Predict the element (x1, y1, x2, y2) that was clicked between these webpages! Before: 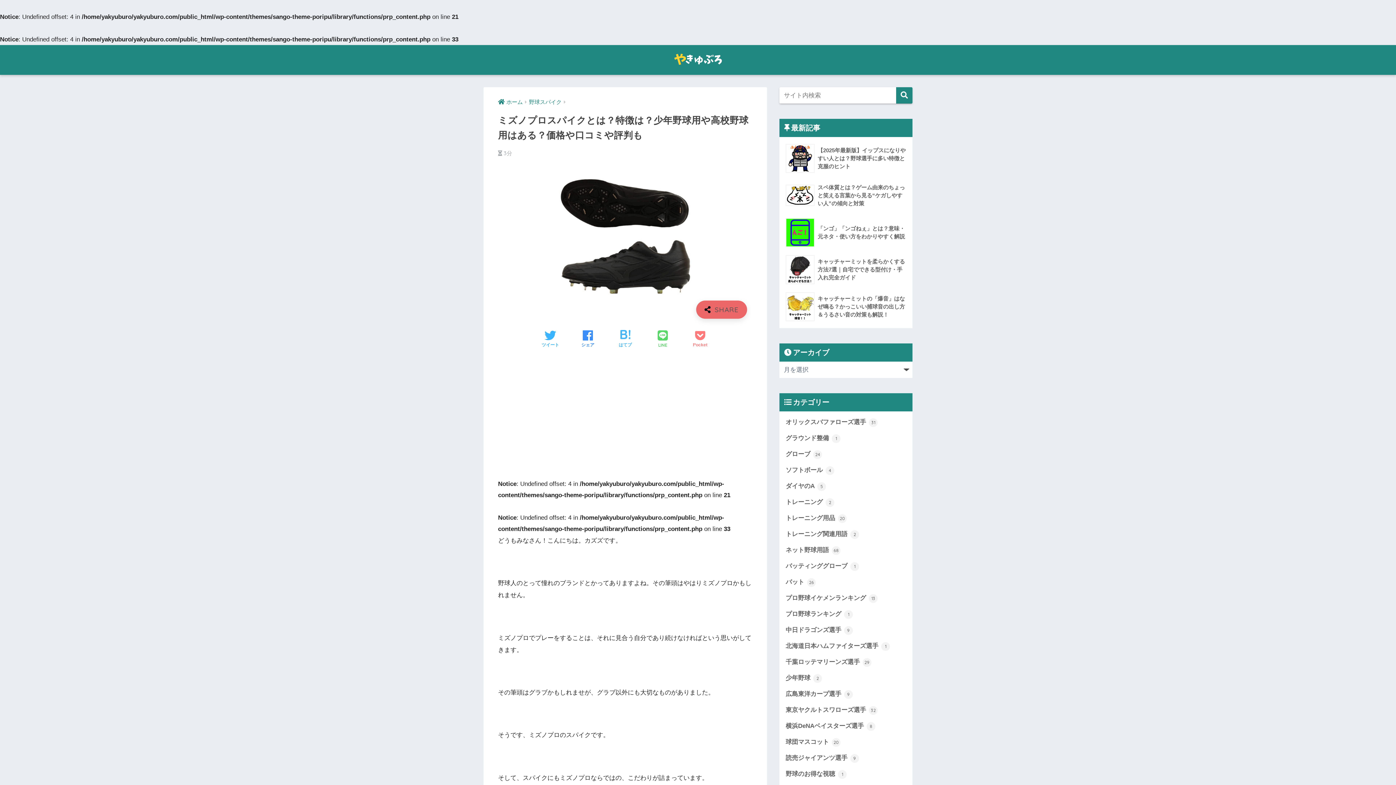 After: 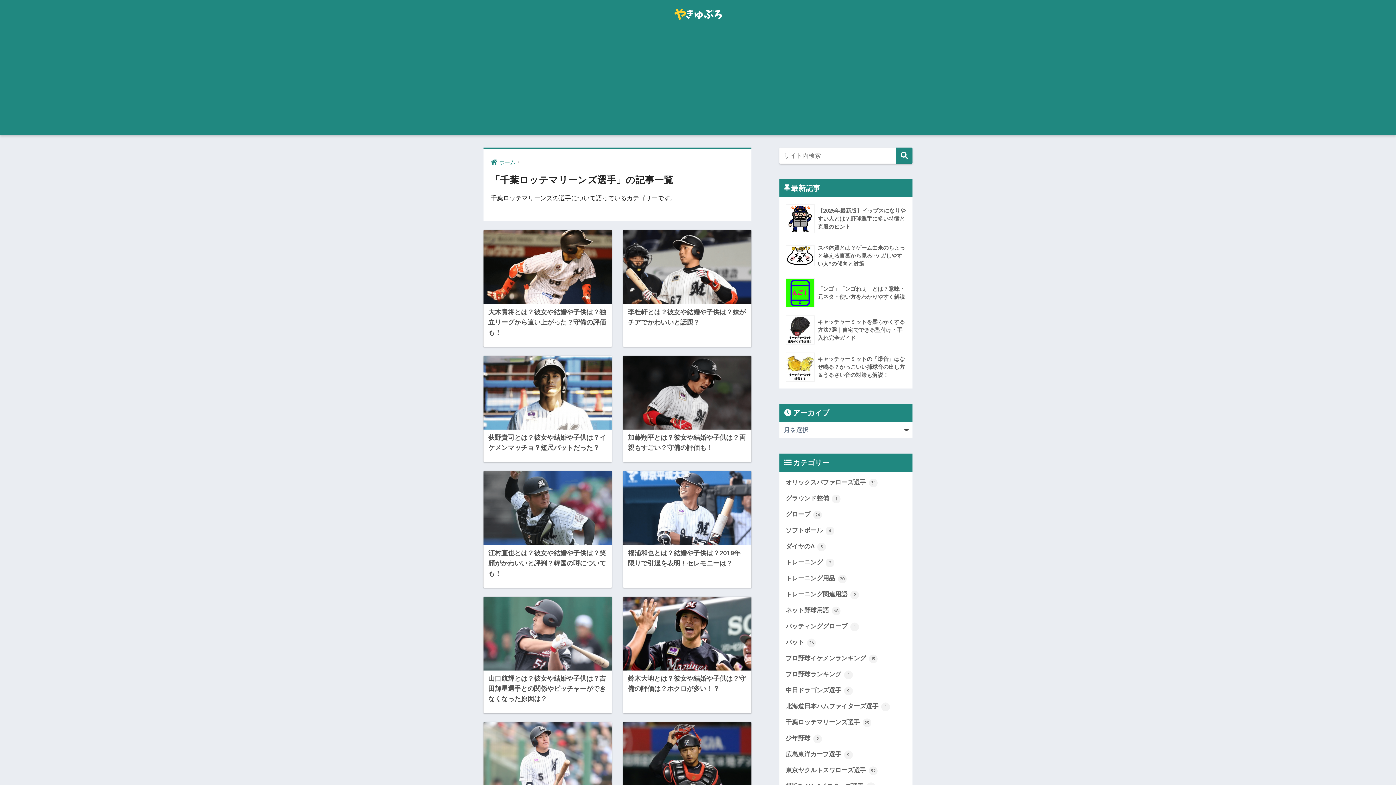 Action: bbox: (783, 654, 909, 670) label: 千葉ロッテマリーンズ選手 29